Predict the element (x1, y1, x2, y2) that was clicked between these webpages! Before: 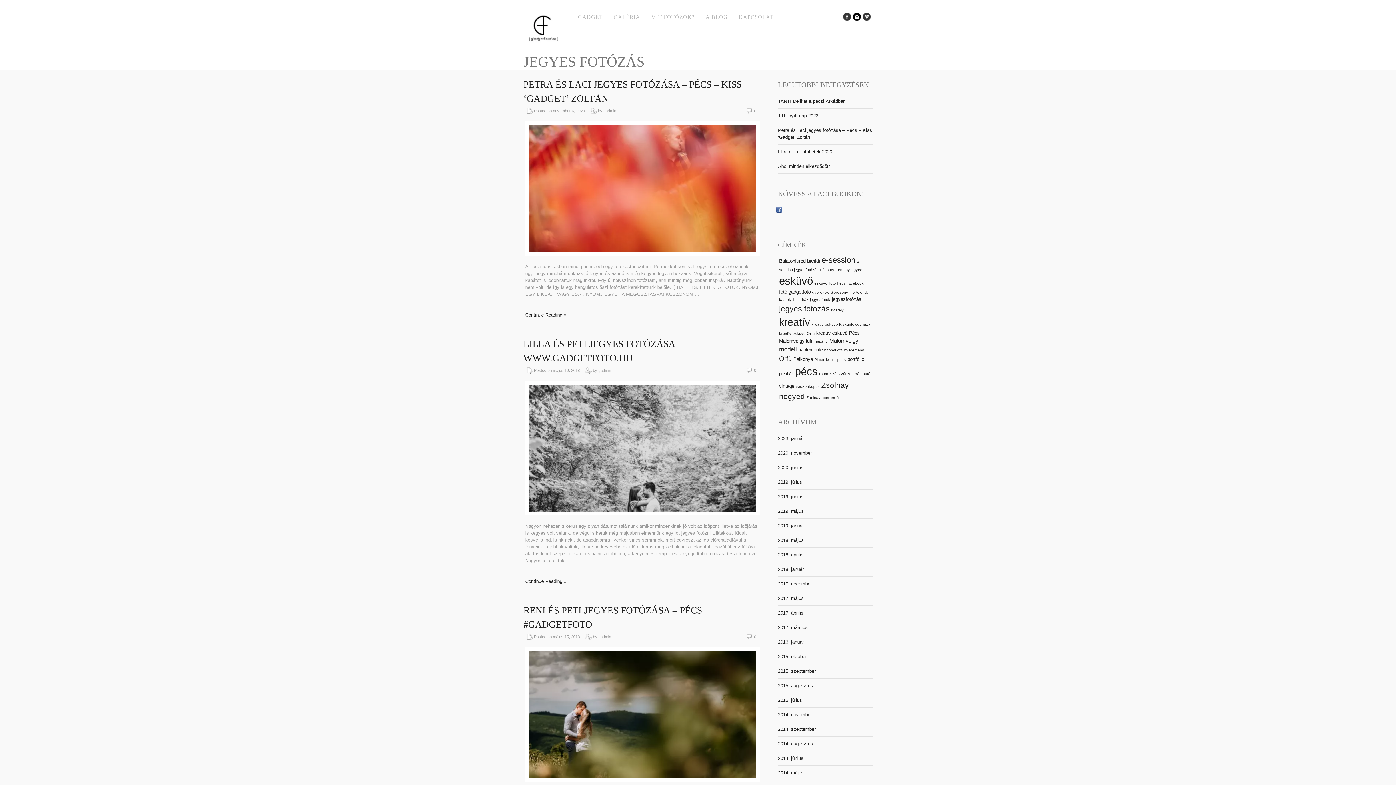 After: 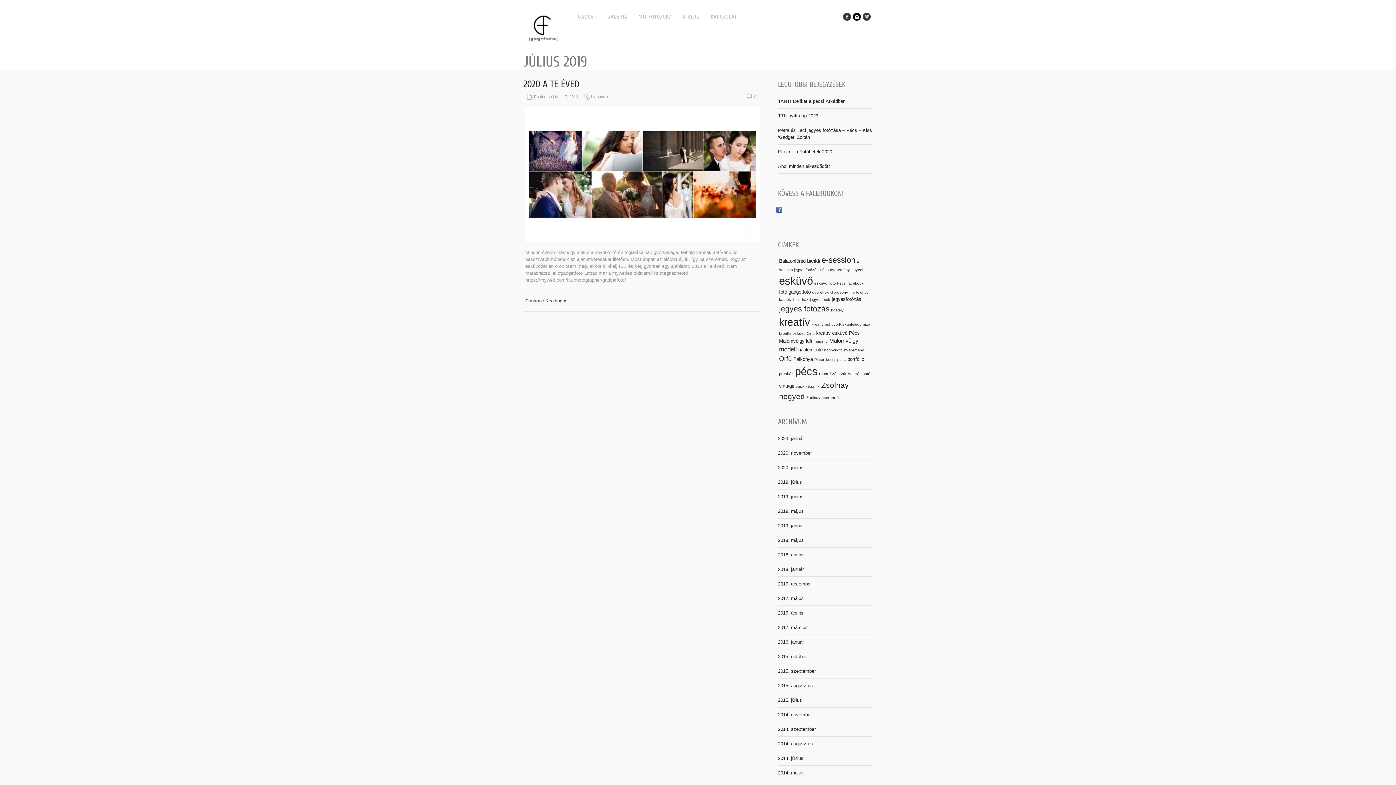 Action: label: 2019. július bbox: (778, 479, 802, 485)